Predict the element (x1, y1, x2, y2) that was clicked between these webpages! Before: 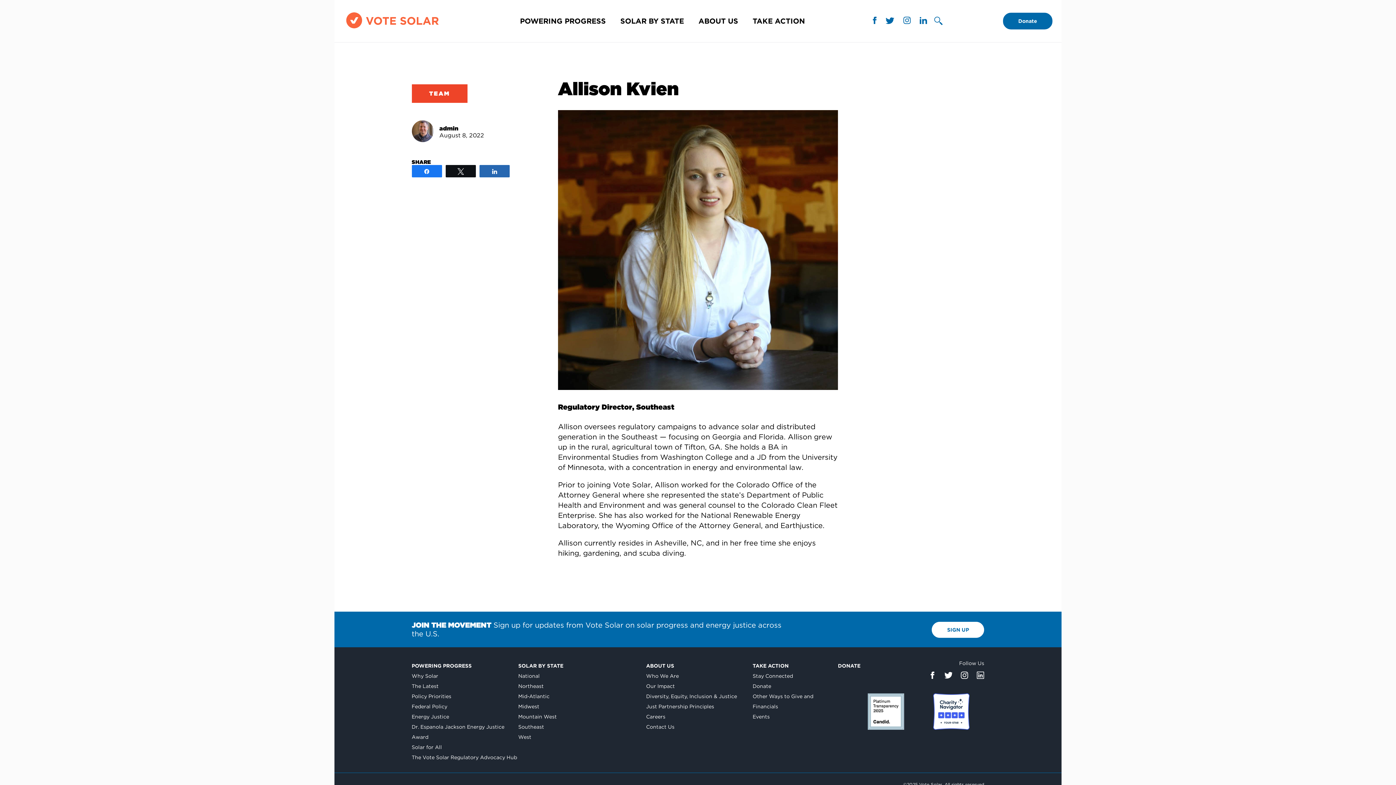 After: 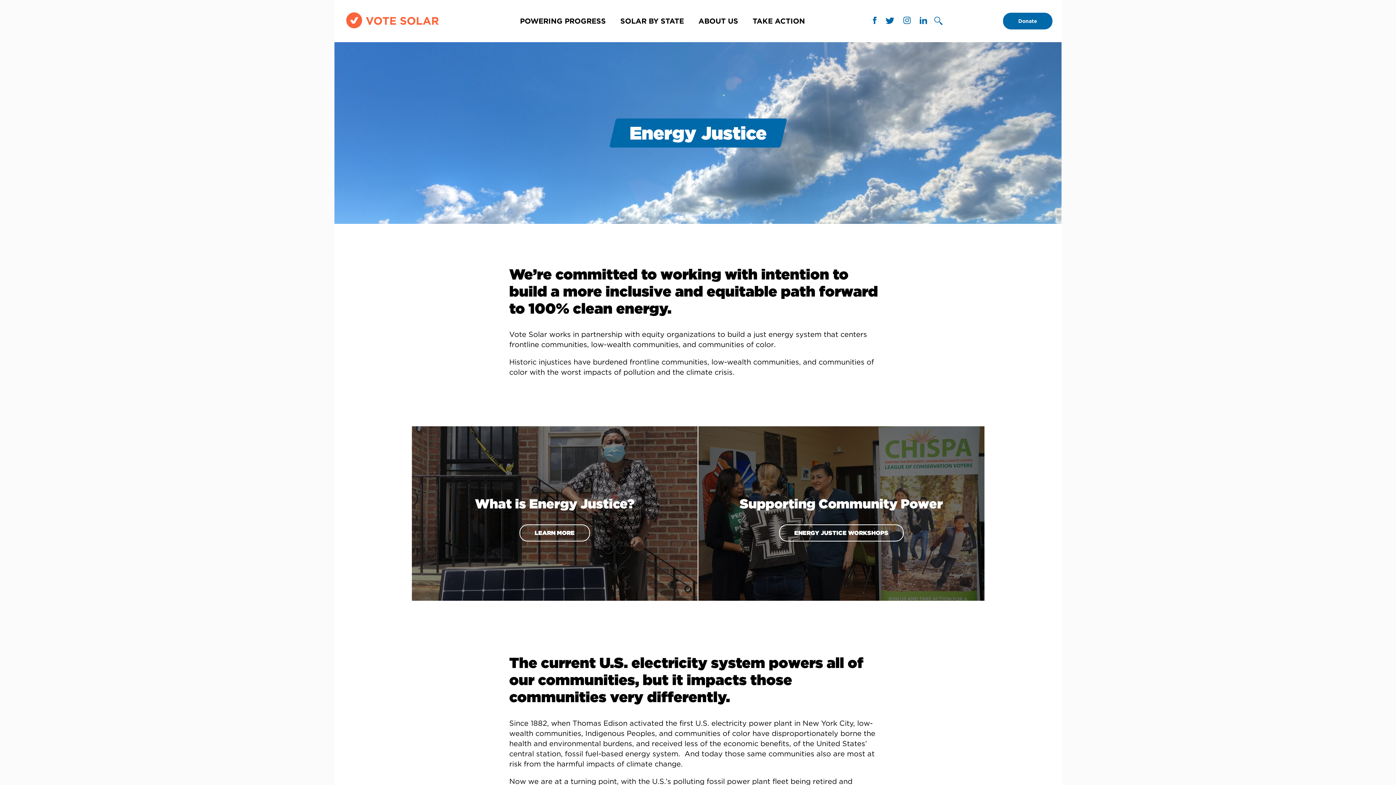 Action: label: Energy Justice bbox: (411, 714, 449, 720)